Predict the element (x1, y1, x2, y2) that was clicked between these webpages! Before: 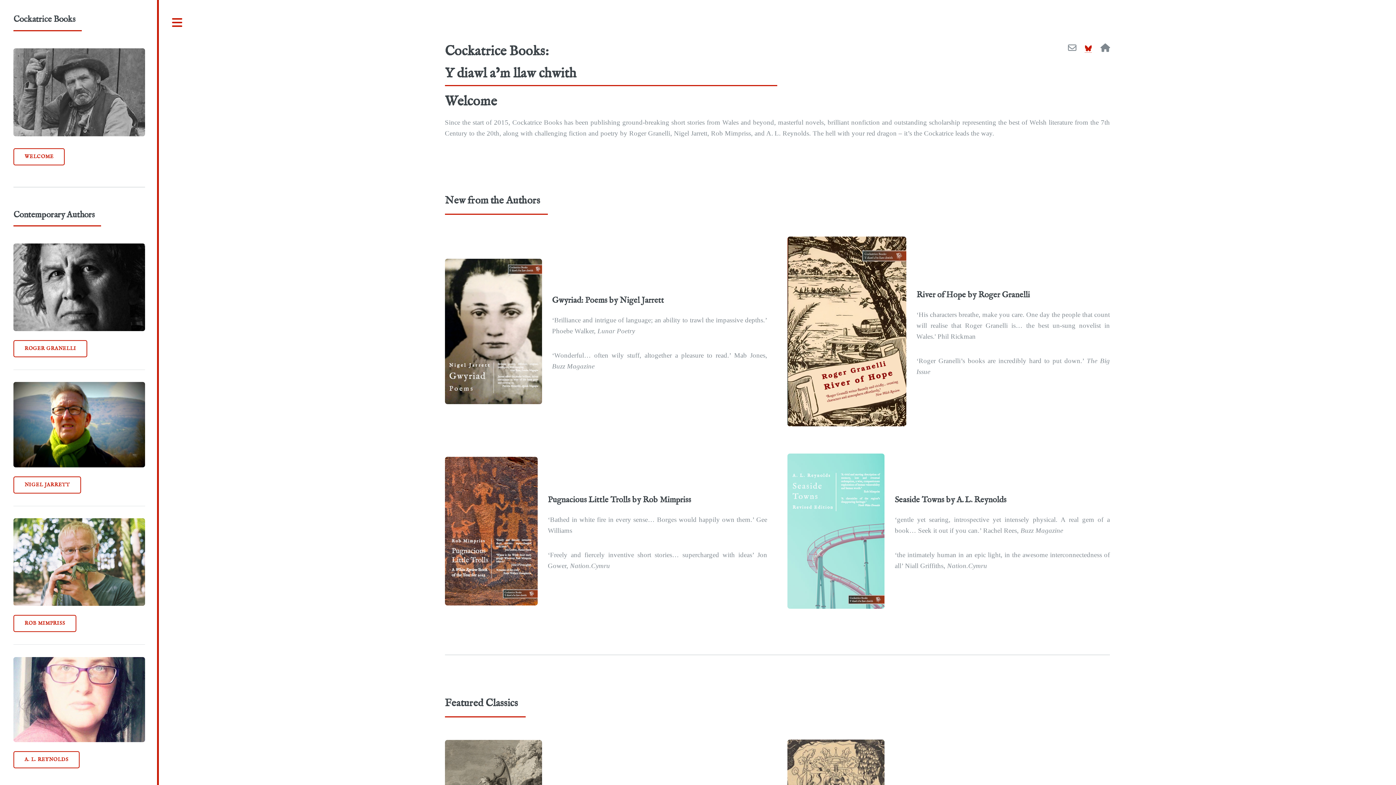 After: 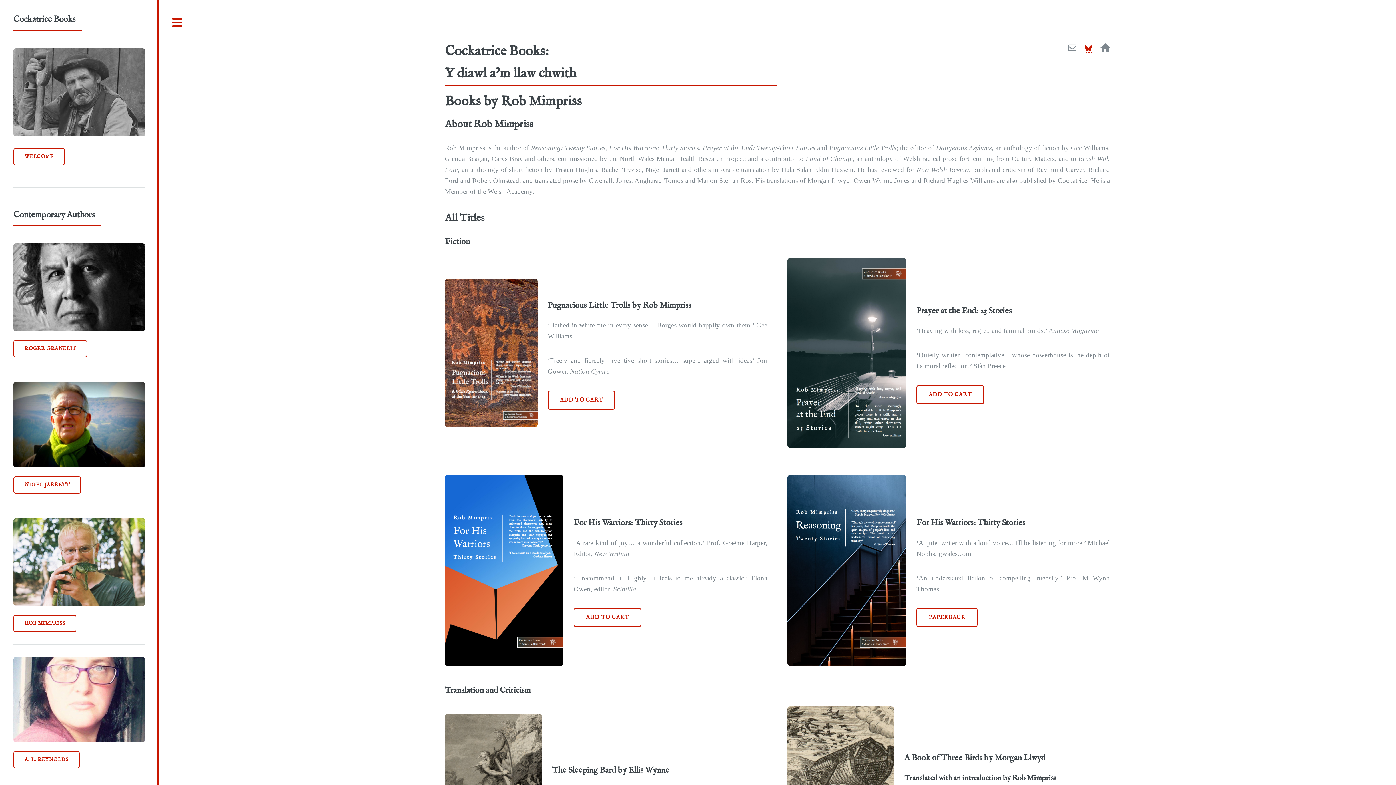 Action: bbox: (13, 518, 145, 606)